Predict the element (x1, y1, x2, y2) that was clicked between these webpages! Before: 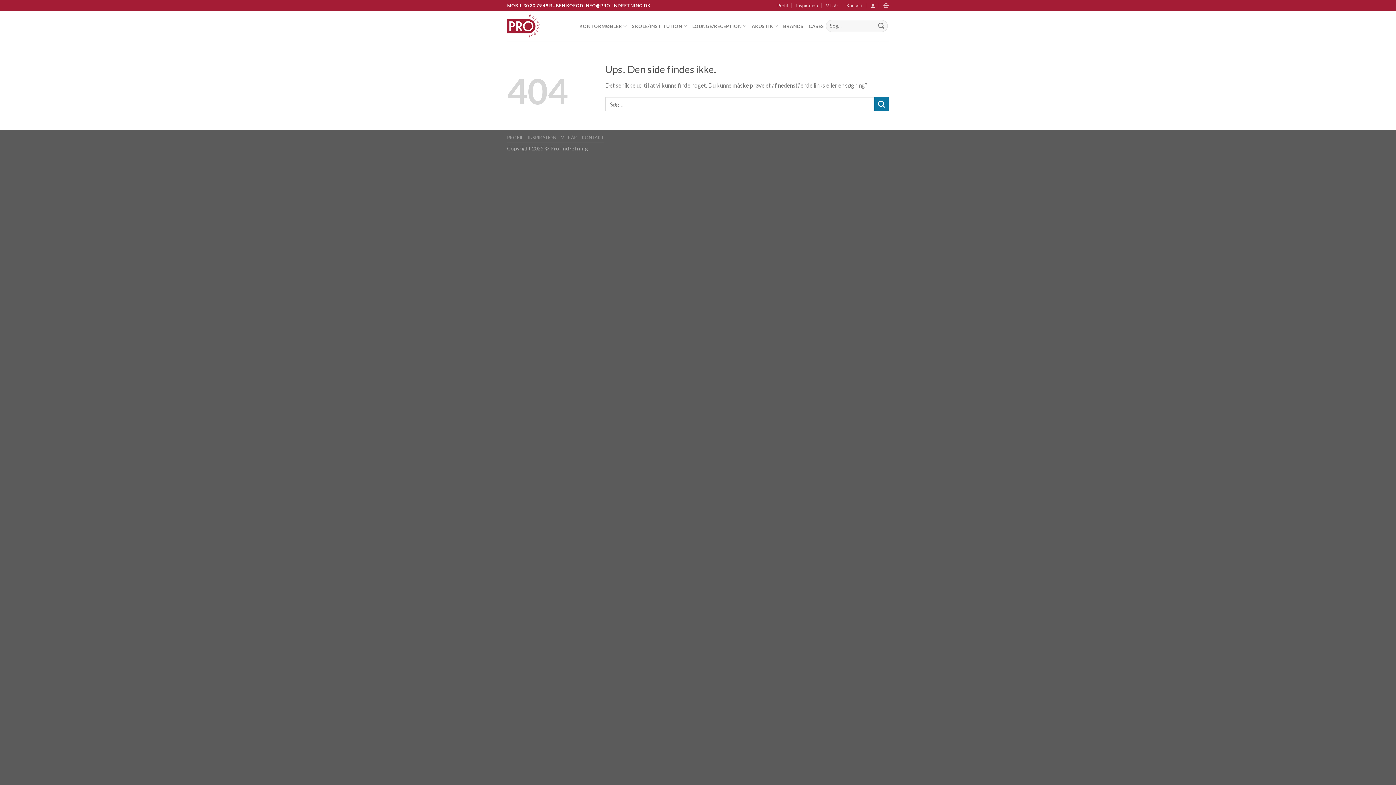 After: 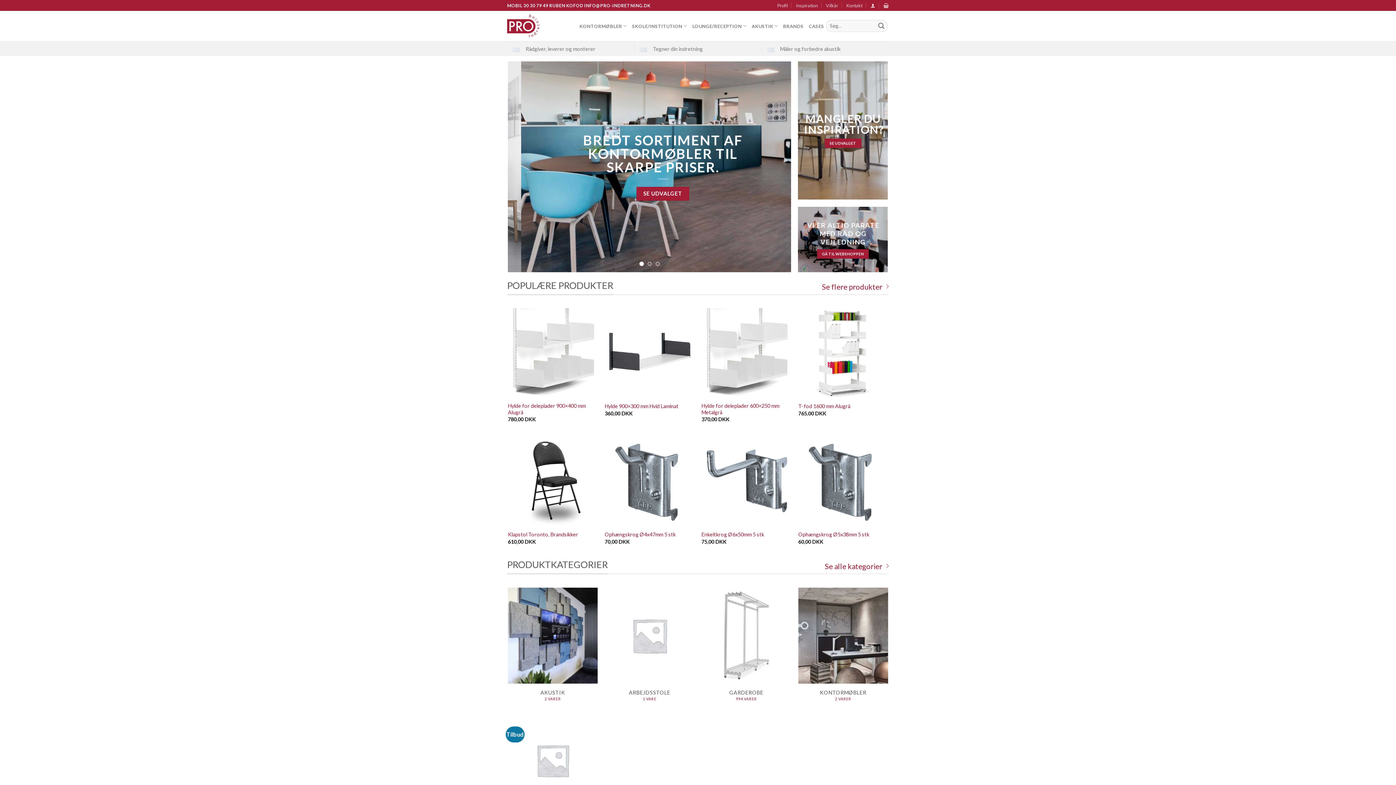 Action: bbox: (507, 10, 568, 41)